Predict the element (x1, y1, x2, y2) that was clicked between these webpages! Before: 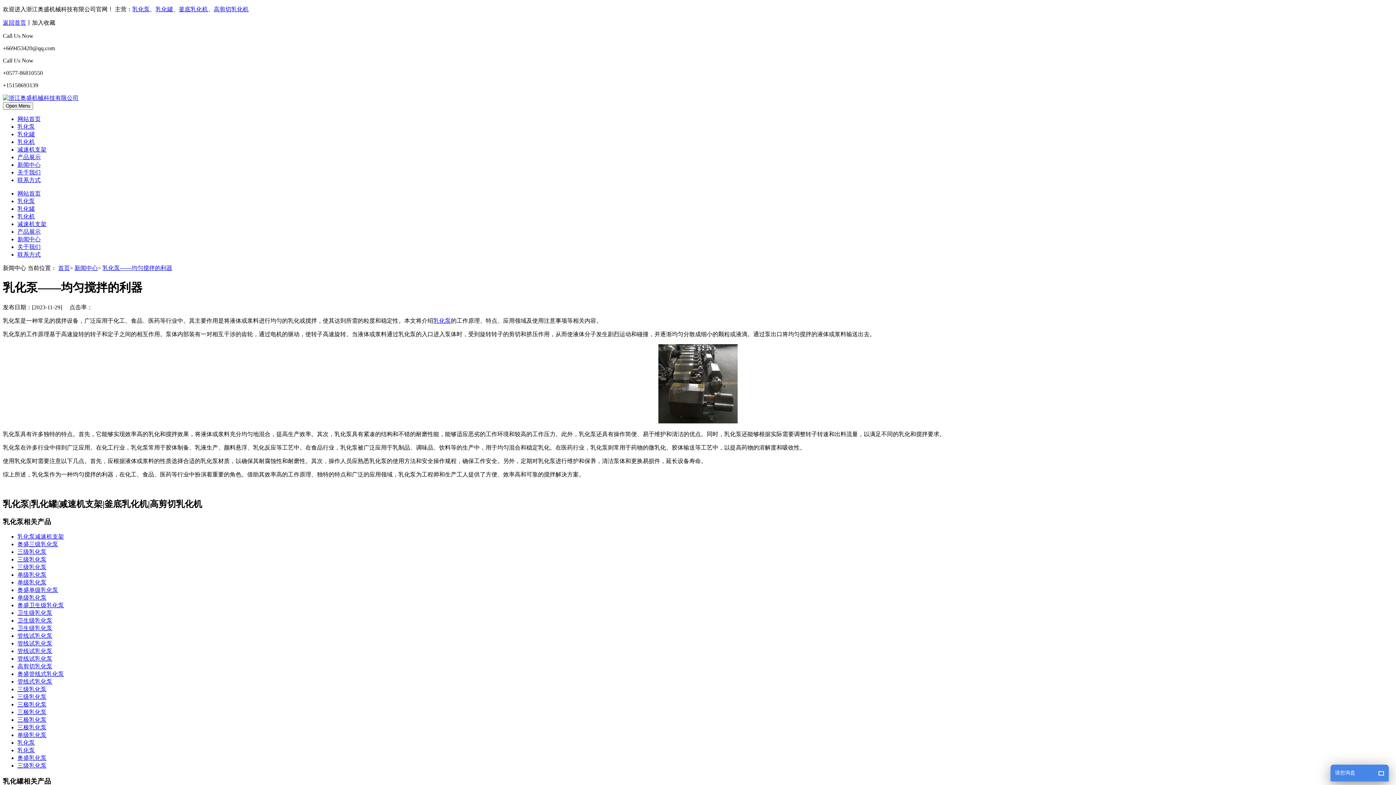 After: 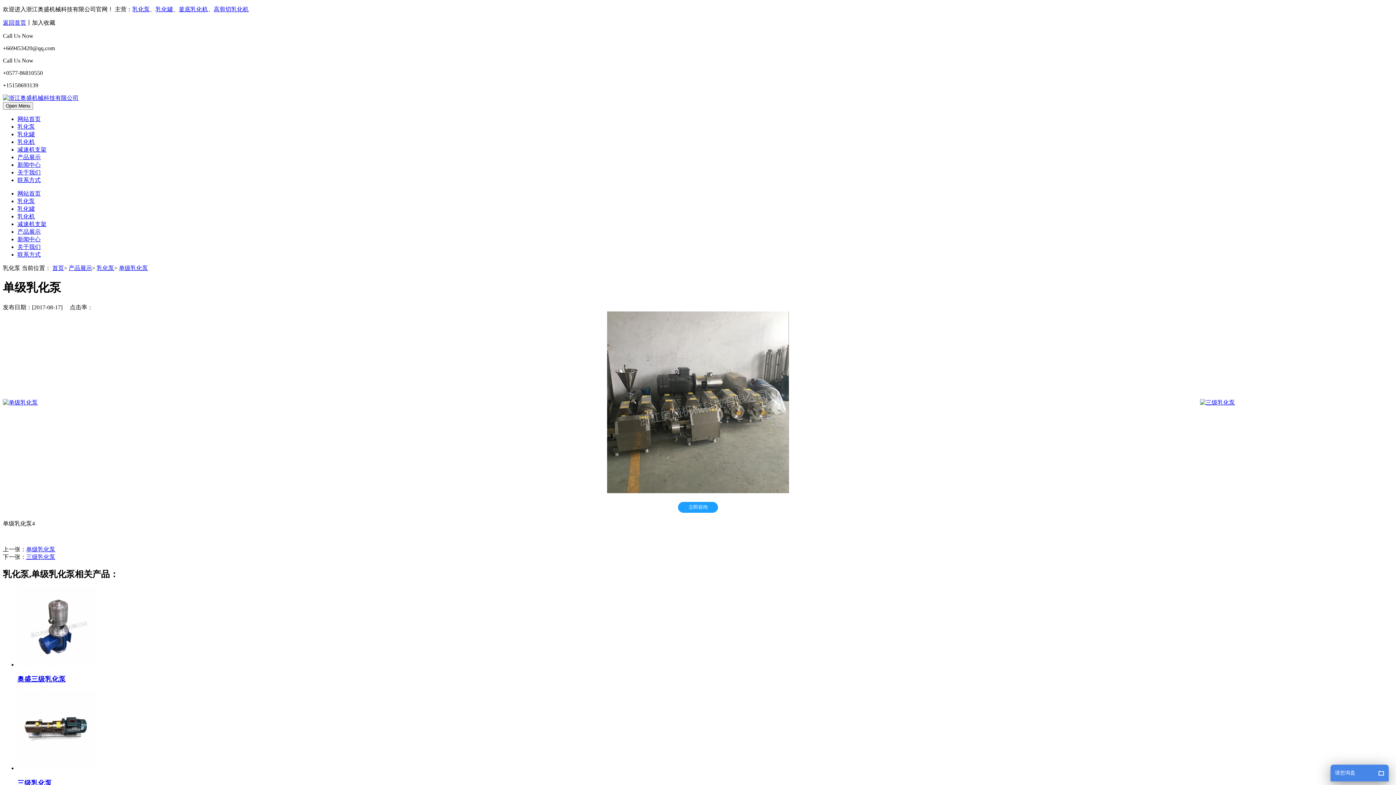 Action: label: 单级乳化泵 bbox: (17, 572, 46, 578)